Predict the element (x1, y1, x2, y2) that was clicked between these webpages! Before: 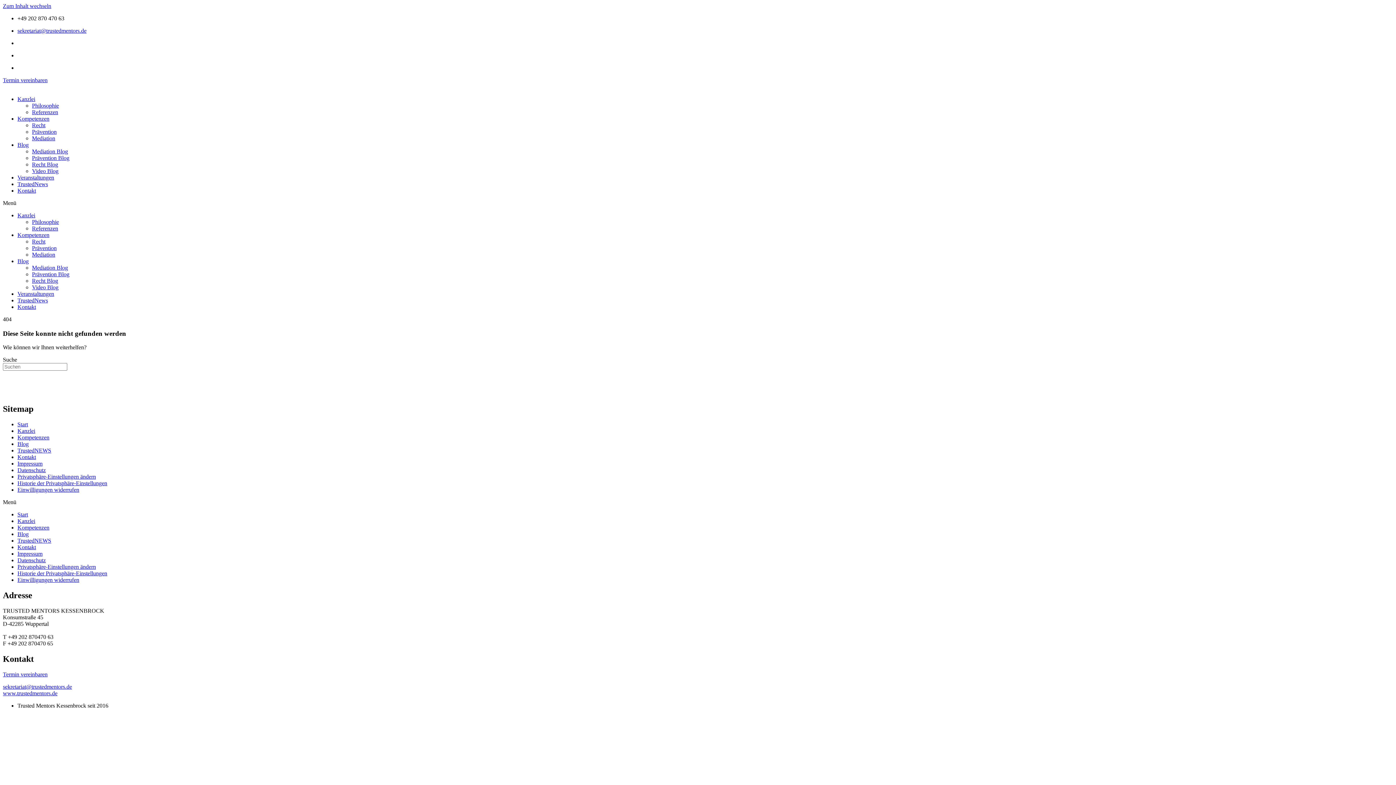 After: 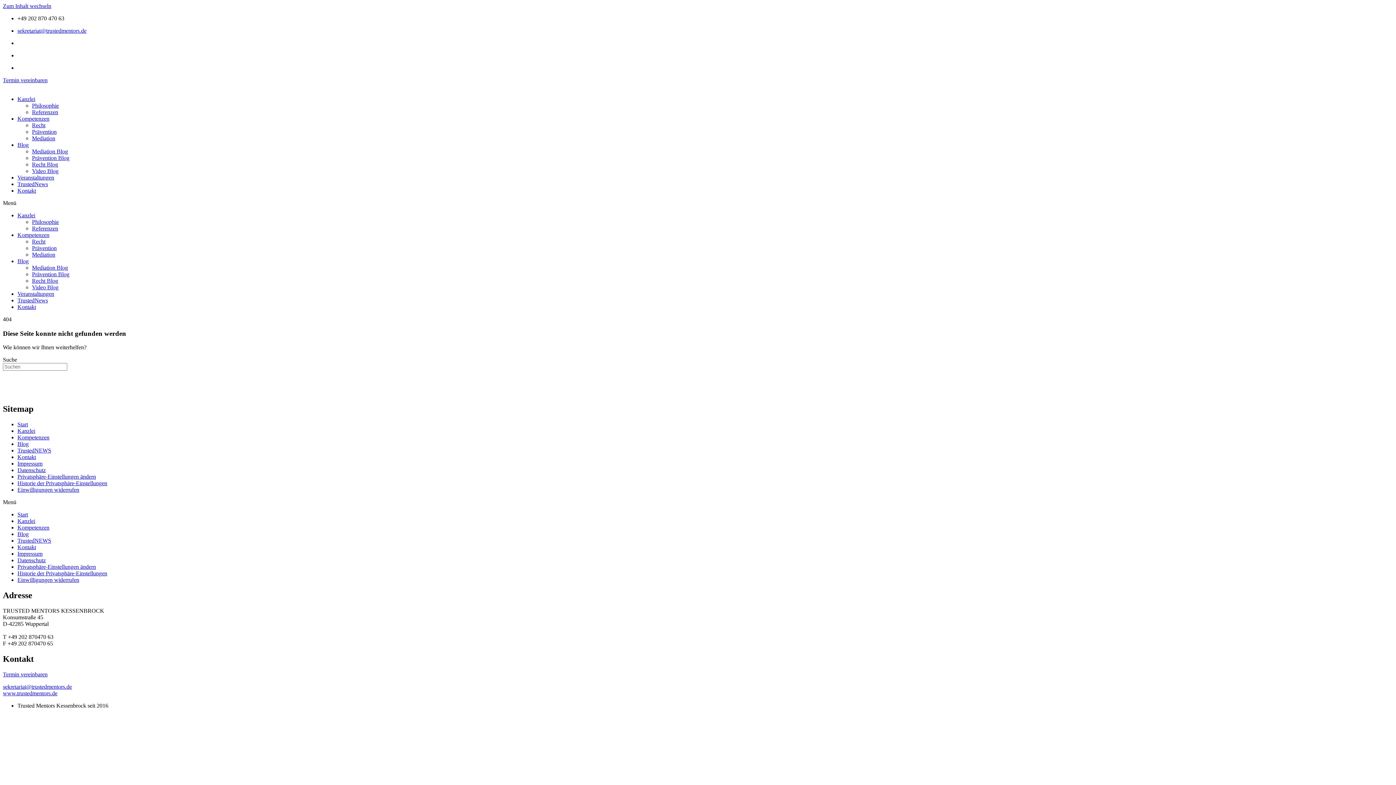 Action: bbox: (17, 577, 79, 583) label: Einwilligungen widerrufen